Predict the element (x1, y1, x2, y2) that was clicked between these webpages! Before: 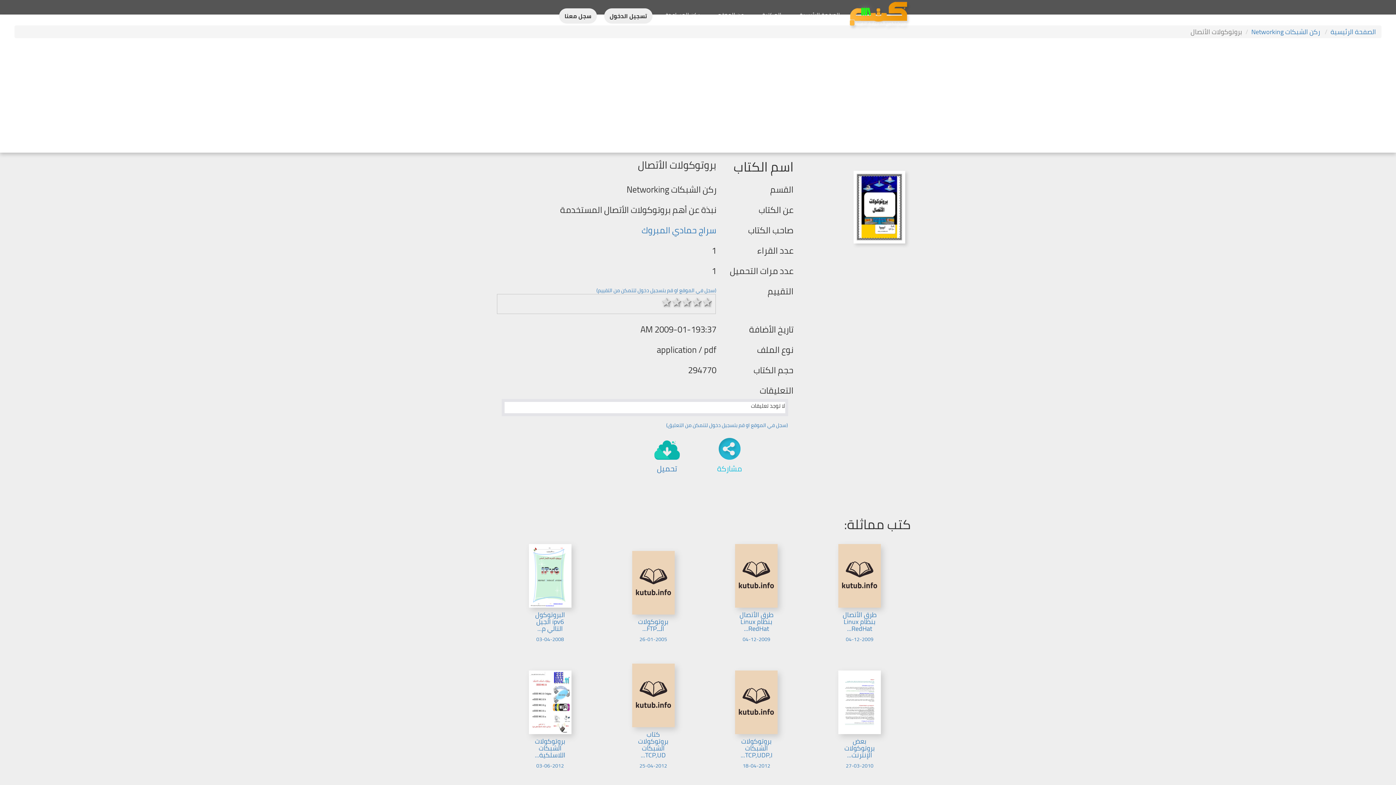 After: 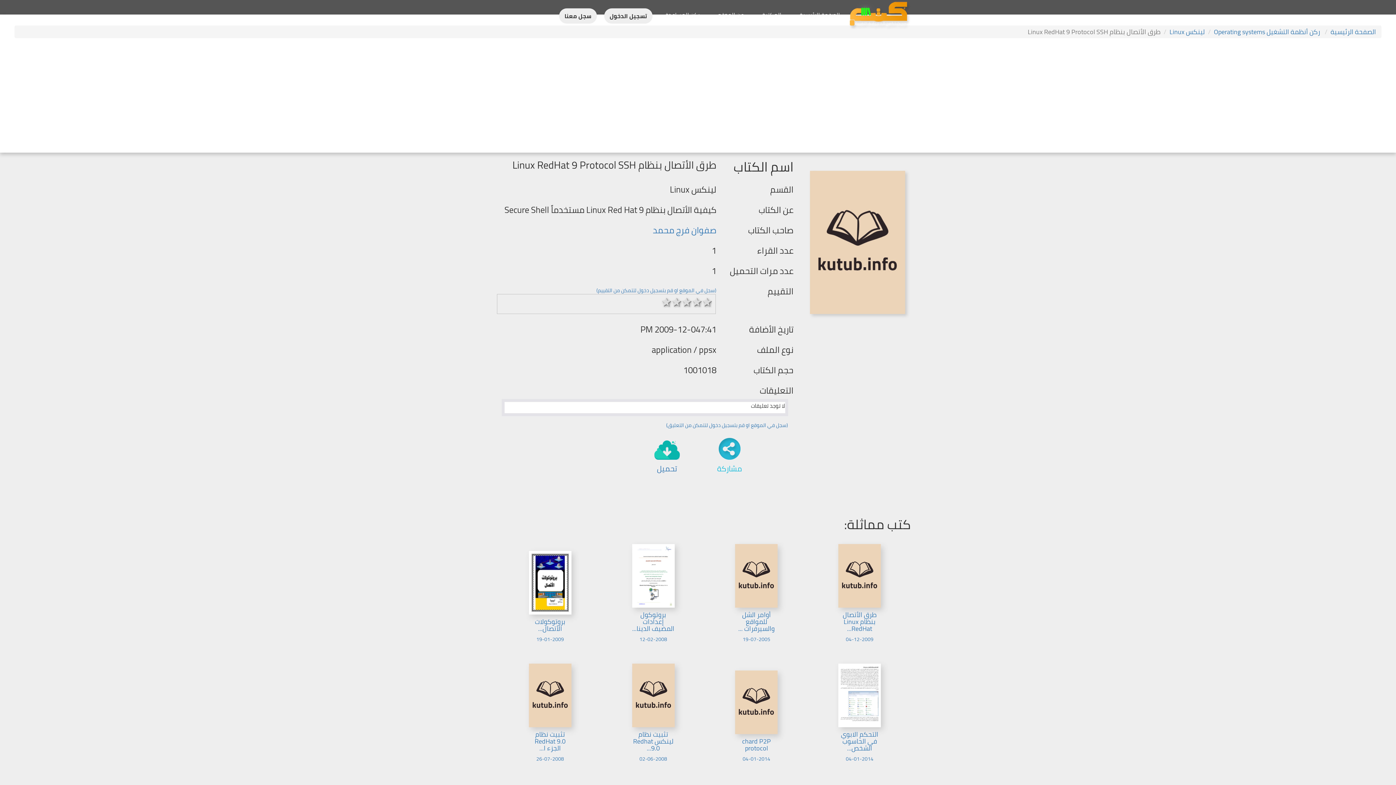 Action: label: طرق الأتصال بنظام Linux RedHat...

04-12-2009 bbox: (705, 634, 807, 644)